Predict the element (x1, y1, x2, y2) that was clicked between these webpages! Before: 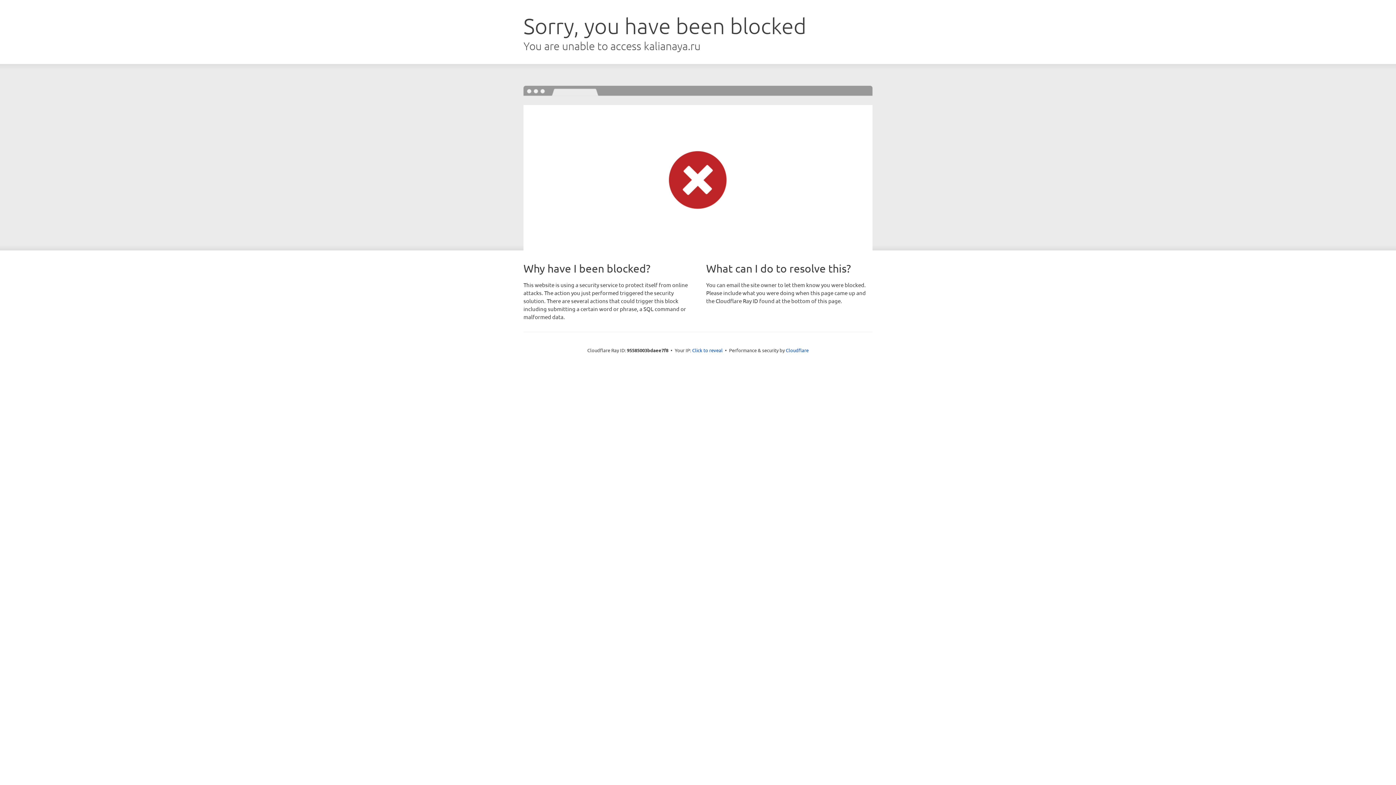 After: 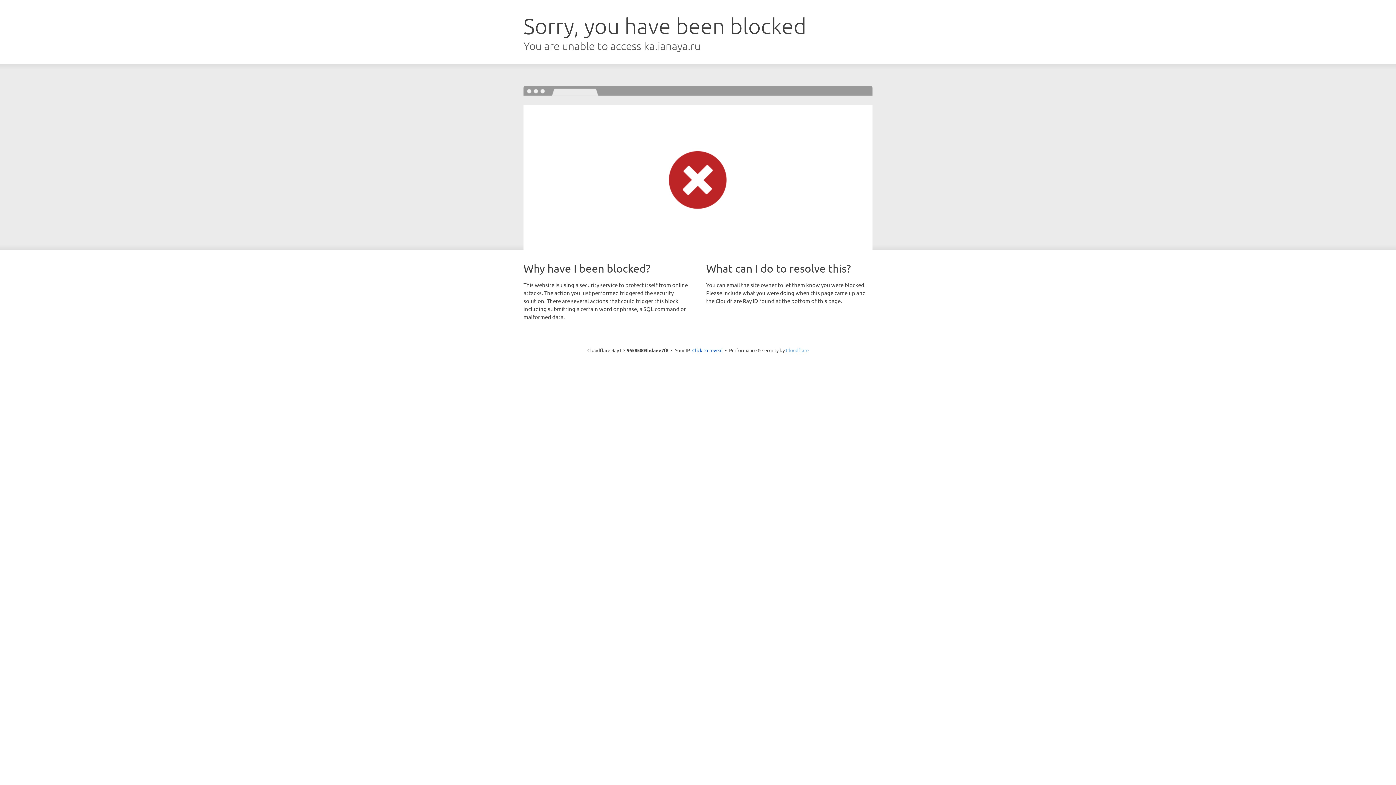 Action: label: Cloudflare bbox: (786, 347, 808, 353)